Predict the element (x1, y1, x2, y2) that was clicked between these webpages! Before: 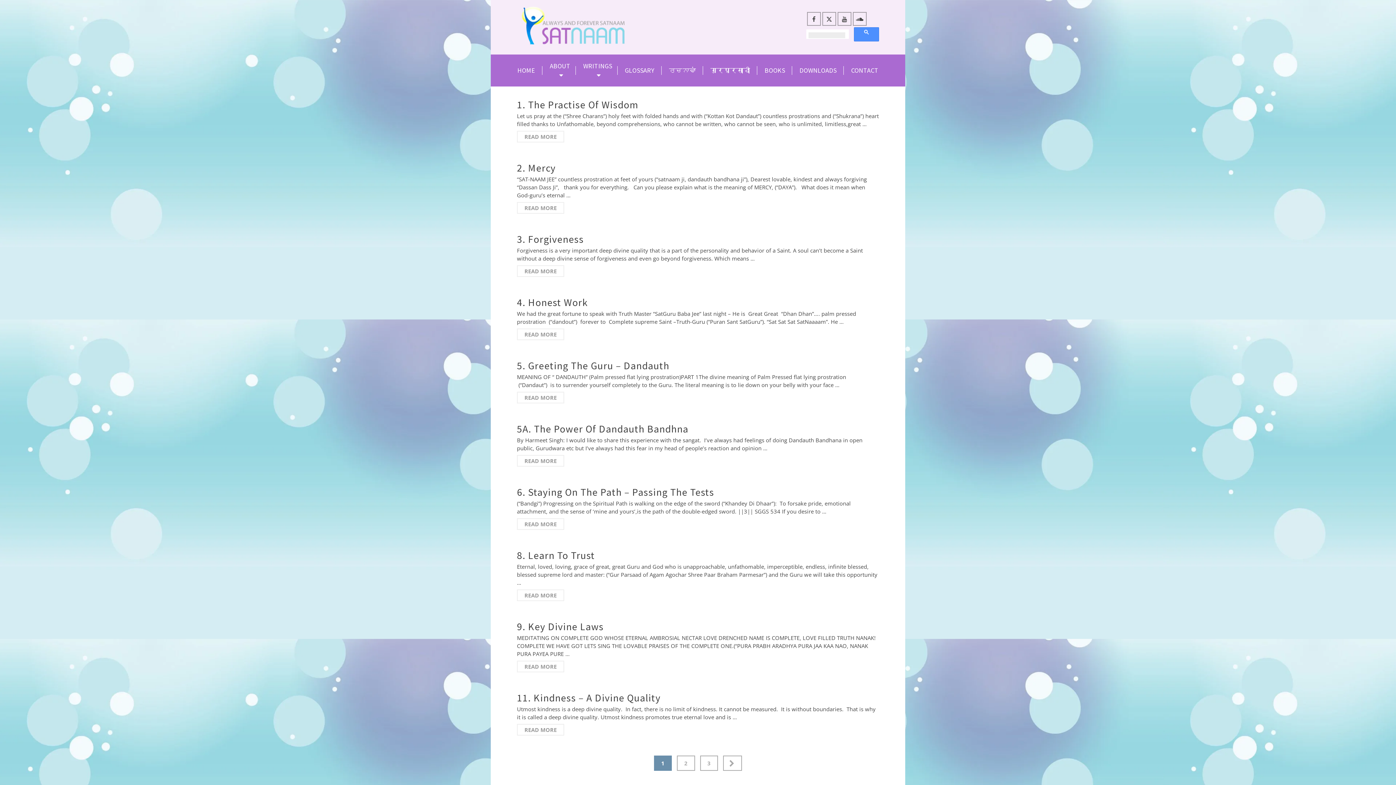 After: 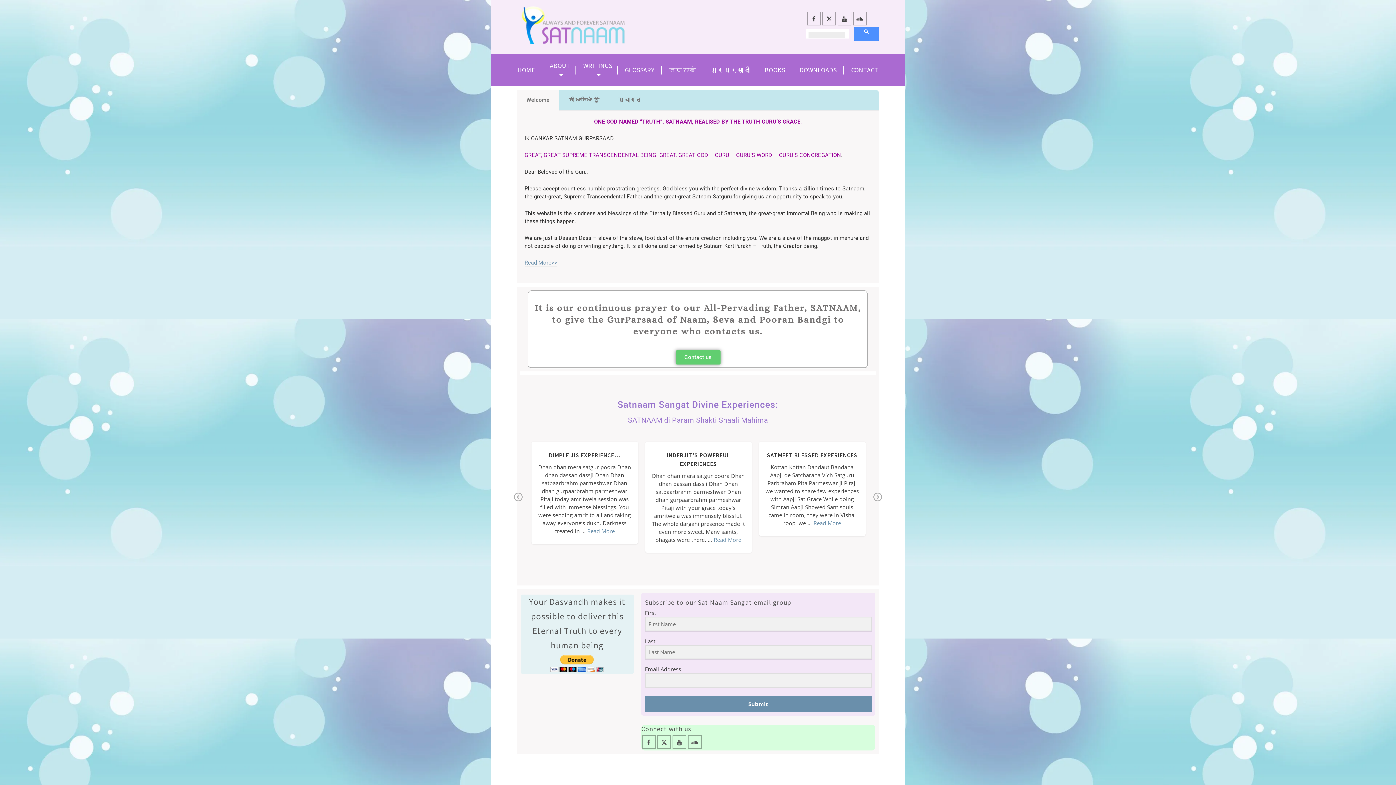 Action: bbox: (517, 0, 635, 54)